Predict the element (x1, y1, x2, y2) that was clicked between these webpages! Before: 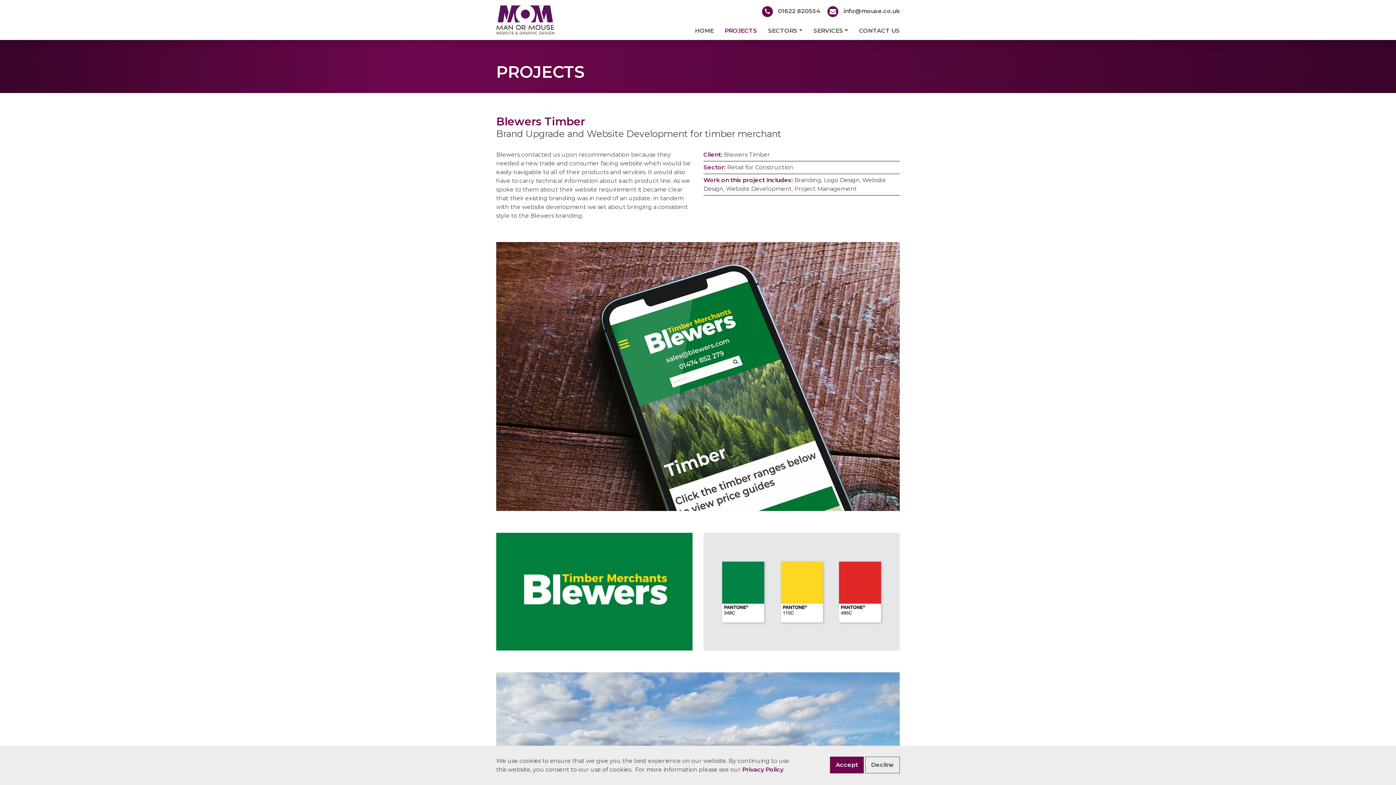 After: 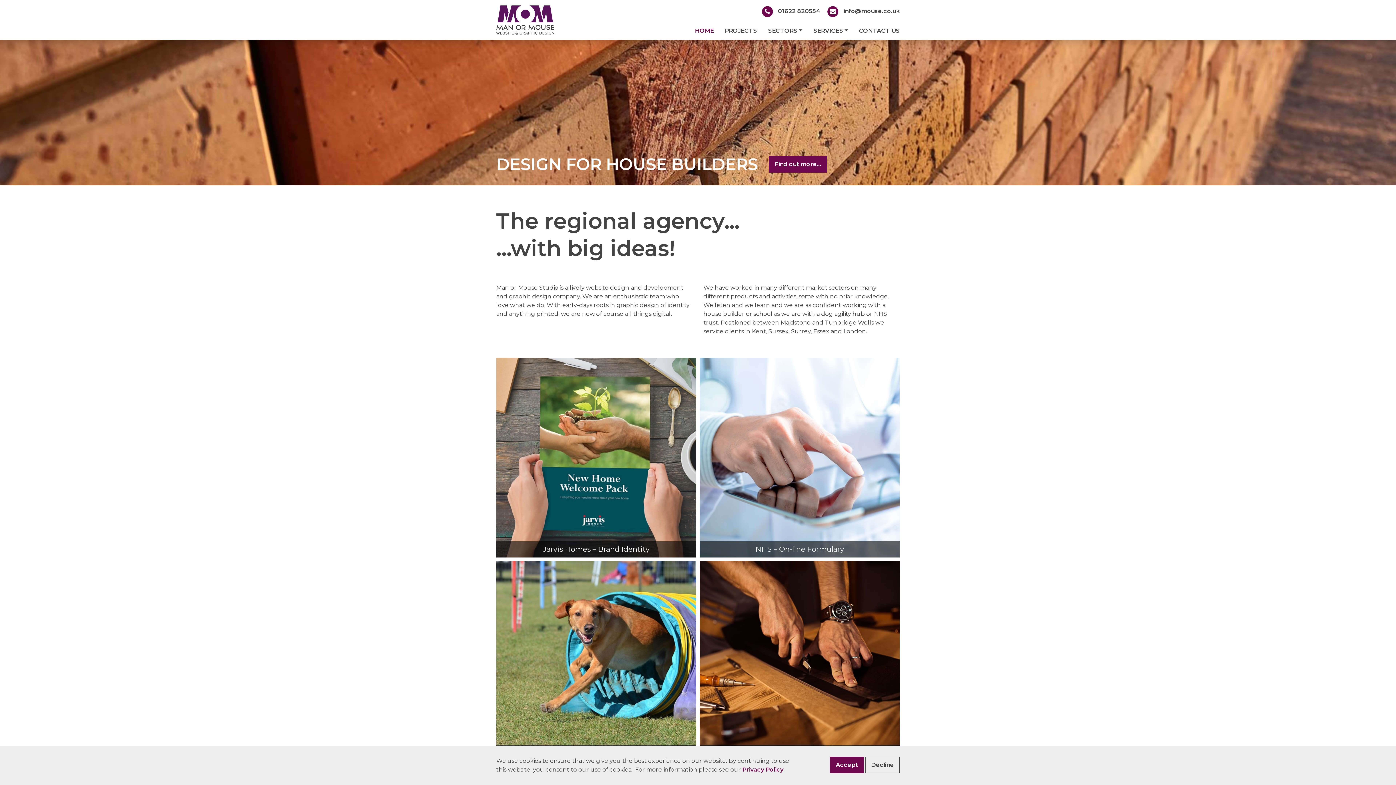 Action: bbox: (695, 28, 714, 33) label: HOME